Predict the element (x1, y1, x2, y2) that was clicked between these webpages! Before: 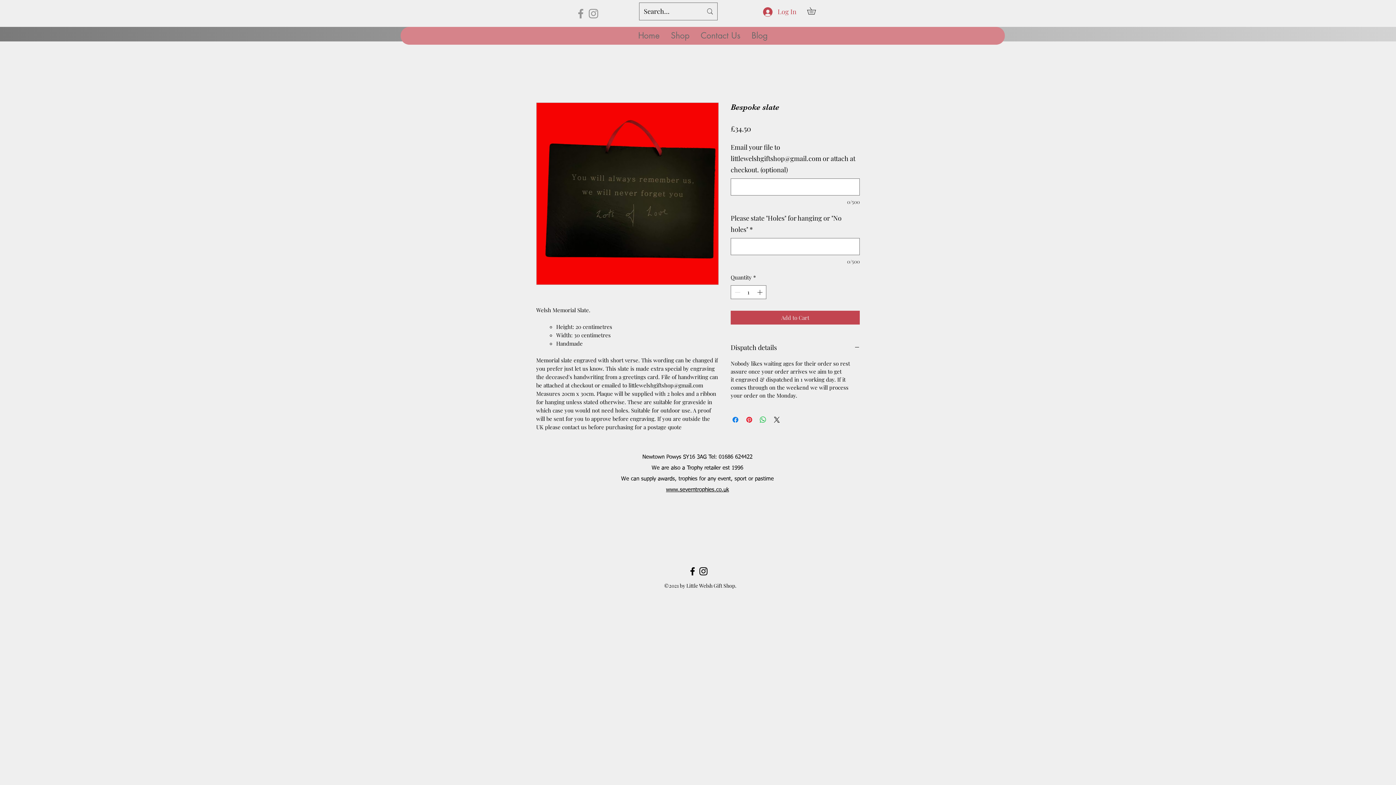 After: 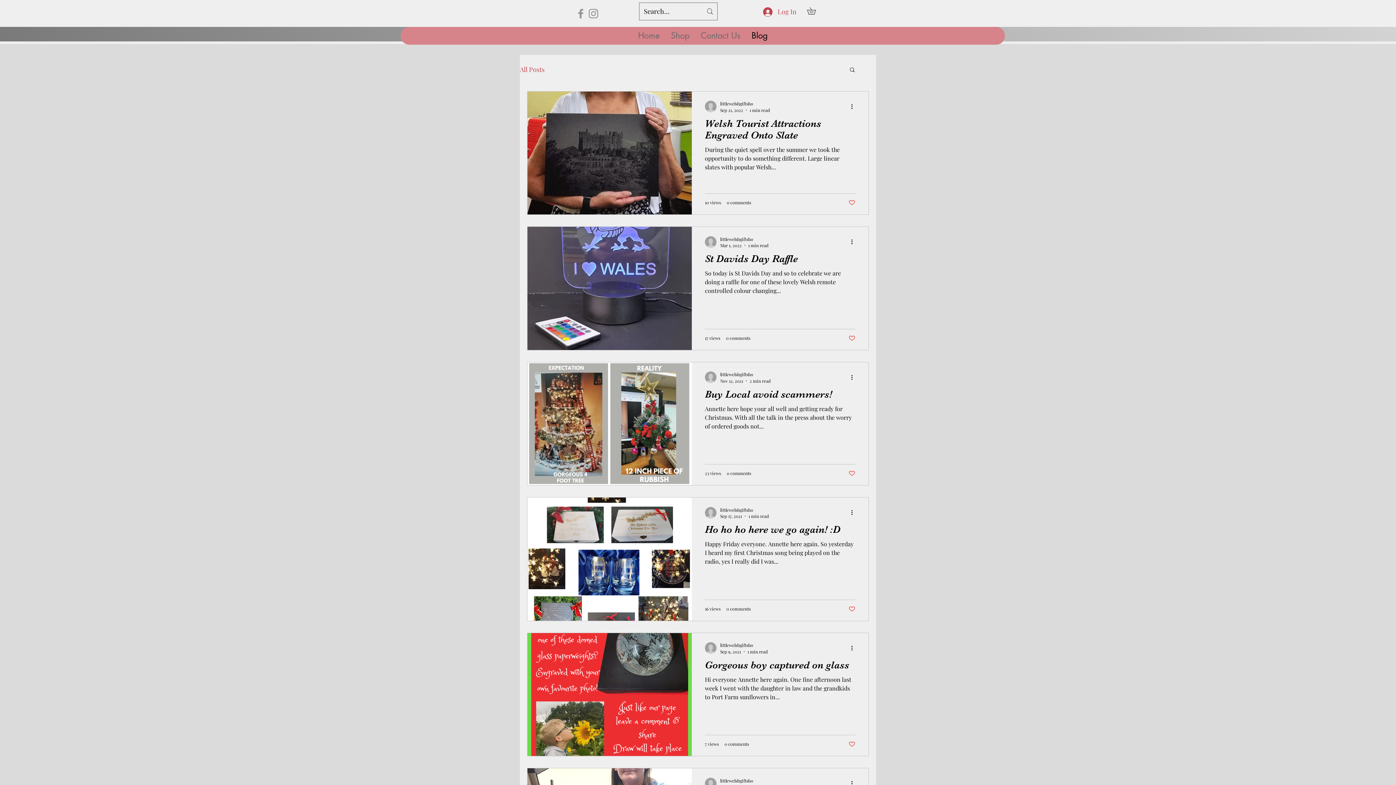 Action: bbox: (746, 26, 773, 44) label: Blog